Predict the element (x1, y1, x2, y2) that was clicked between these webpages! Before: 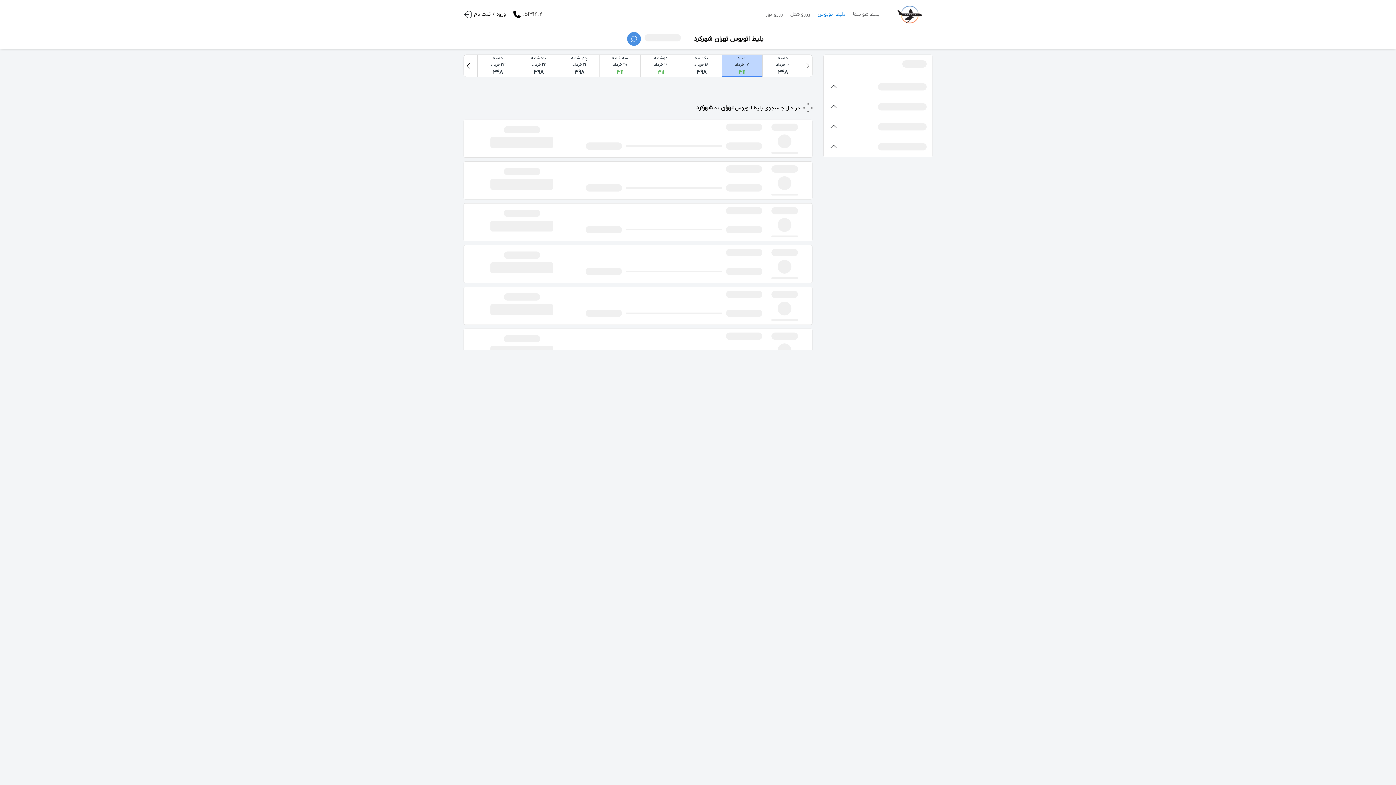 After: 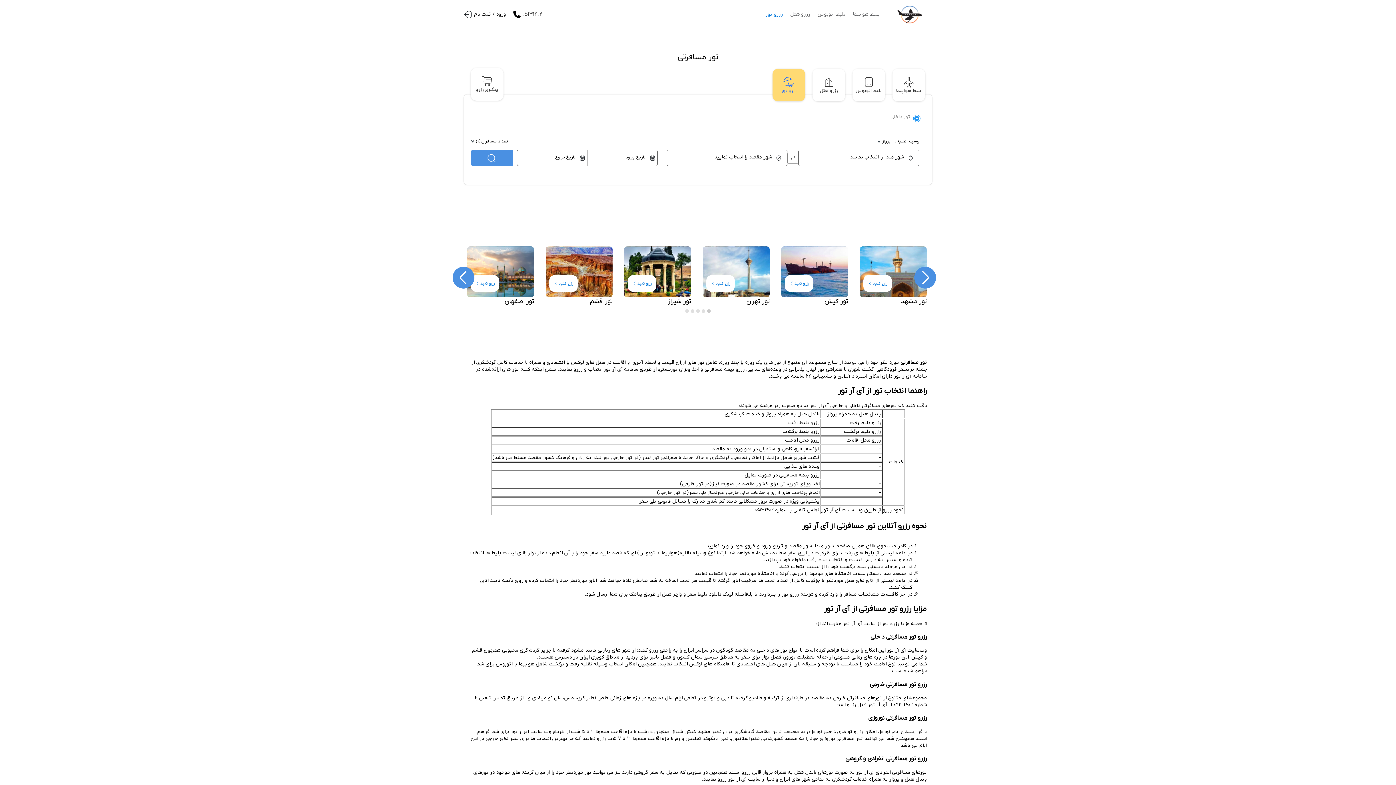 Action: label: رزرو تور bbox: (762, 9, 786, 18)